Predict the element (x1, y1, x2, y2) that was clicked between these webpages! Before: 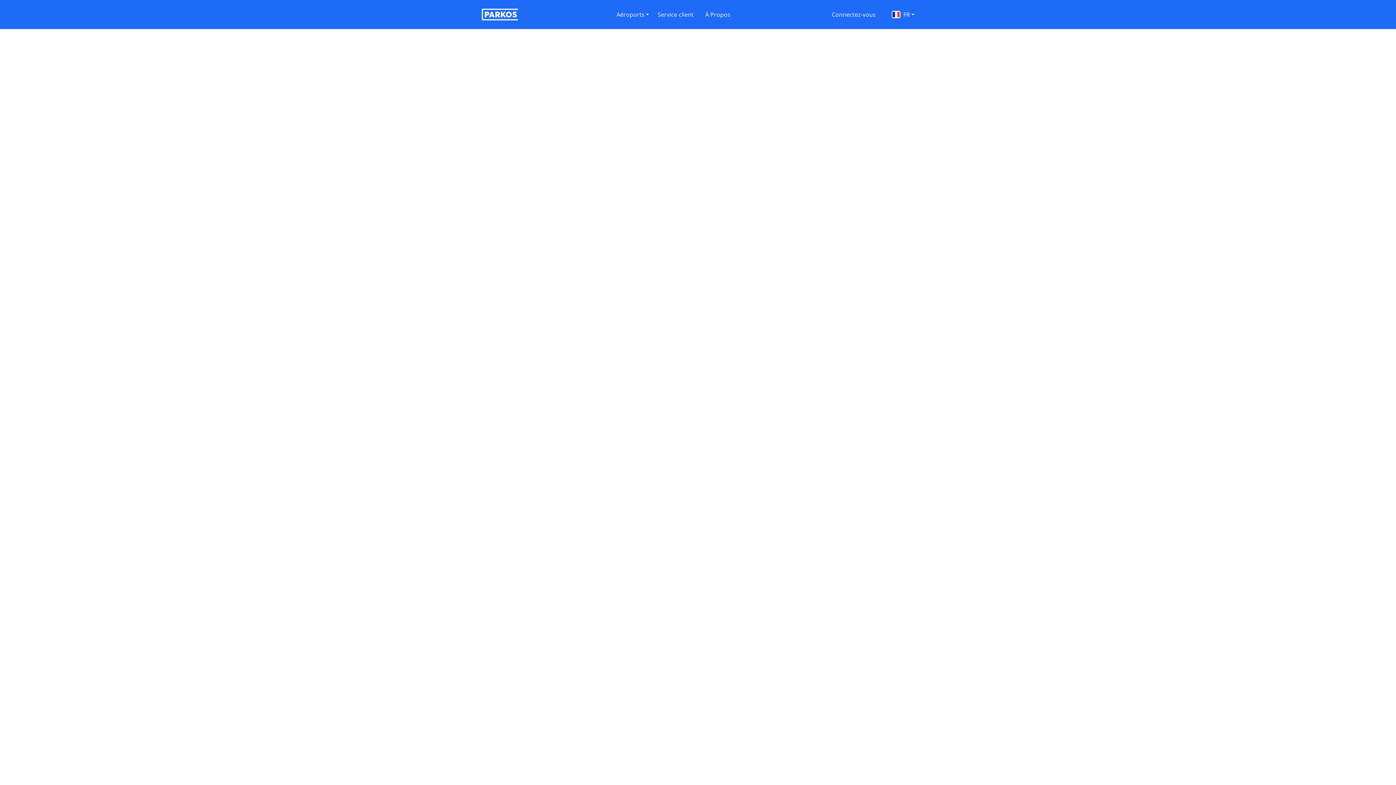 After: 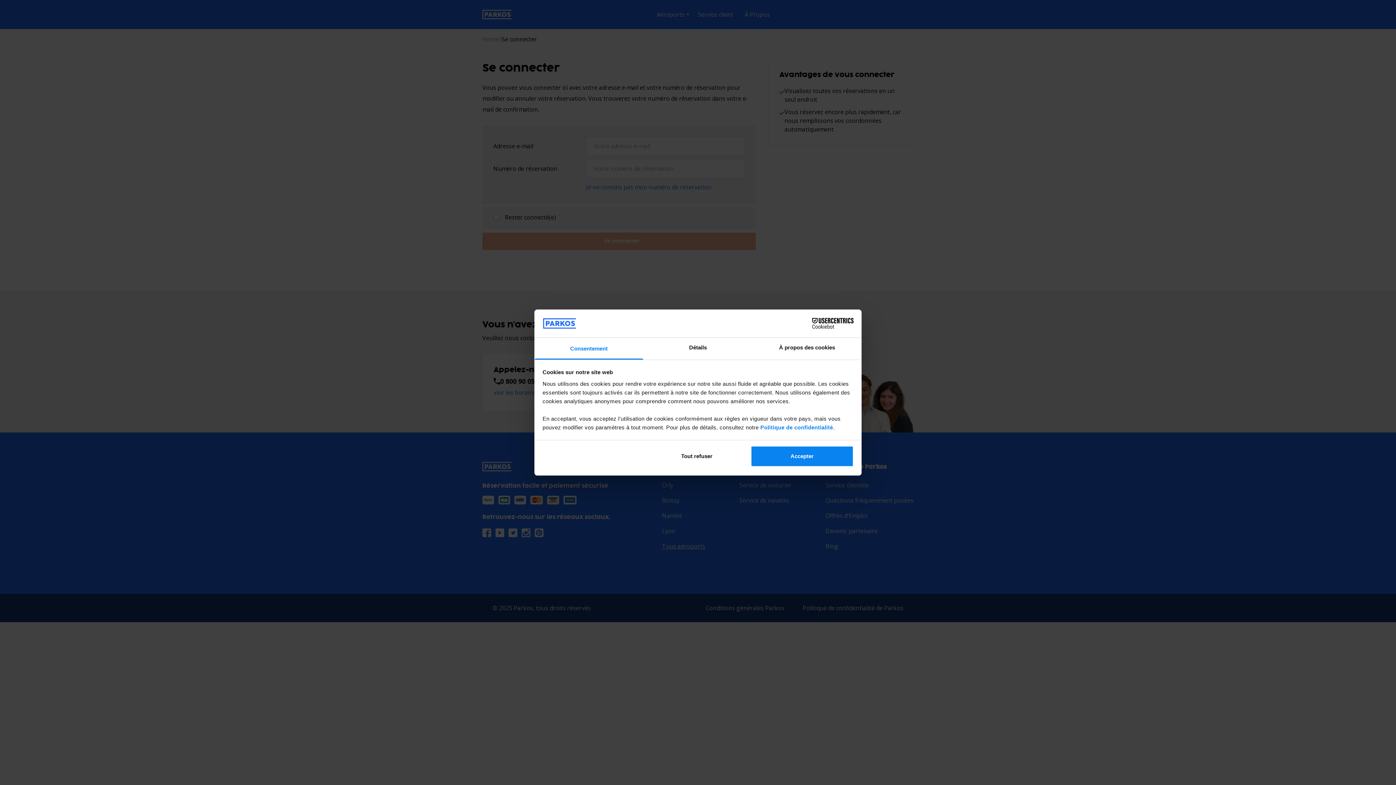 Action: bbox: (827, 6, 883, 22) label: Connectez-vous